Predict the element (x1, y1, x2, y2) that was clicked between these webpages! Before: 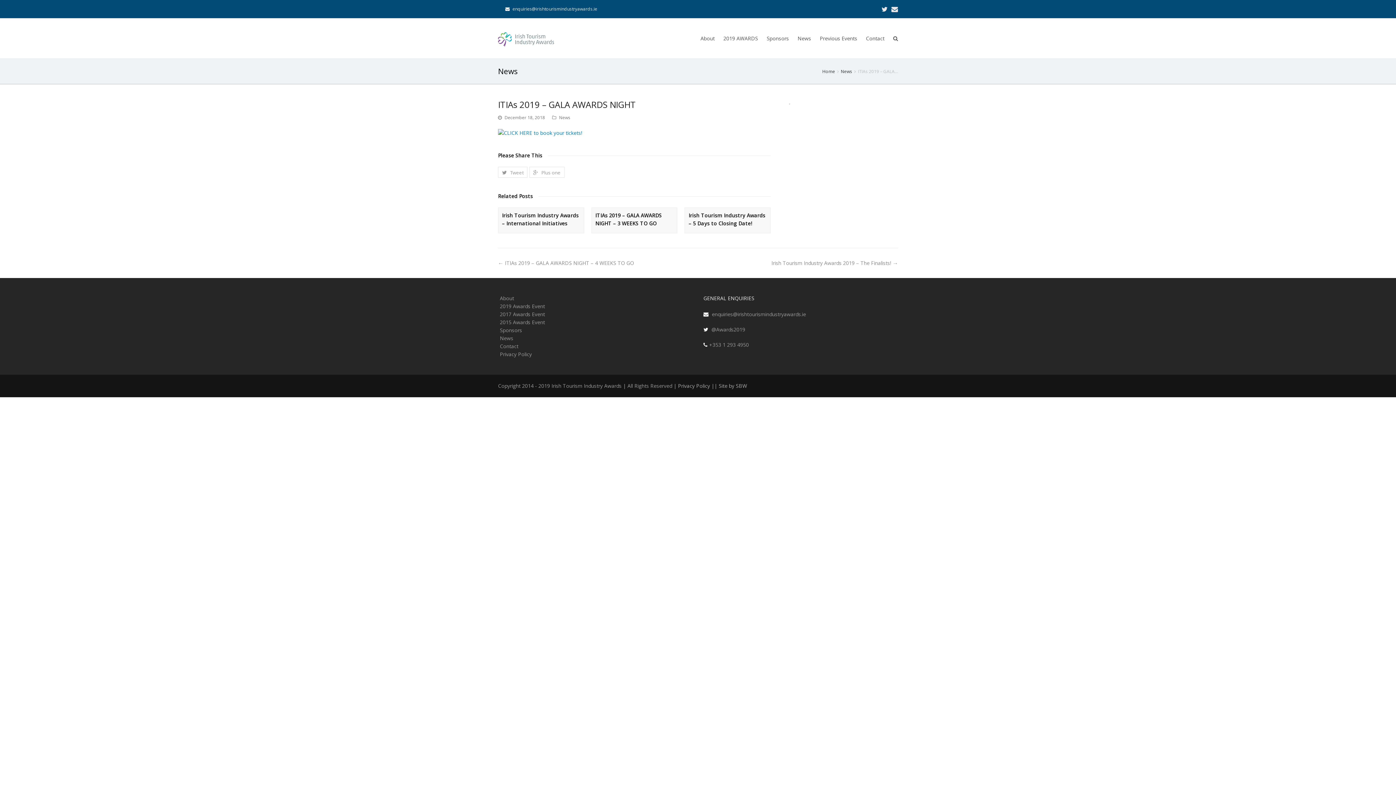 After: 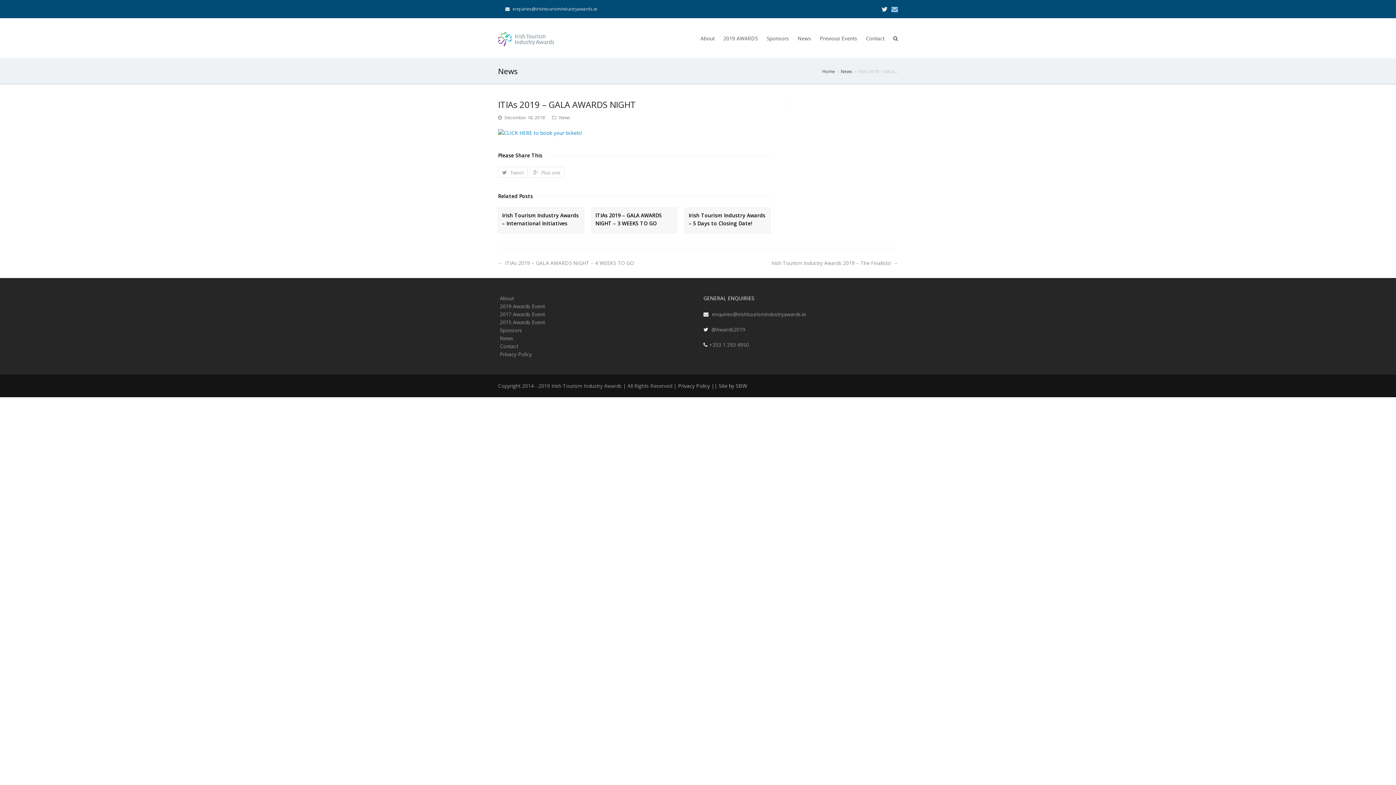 Action: bbox: (891, 0, 898, 18)